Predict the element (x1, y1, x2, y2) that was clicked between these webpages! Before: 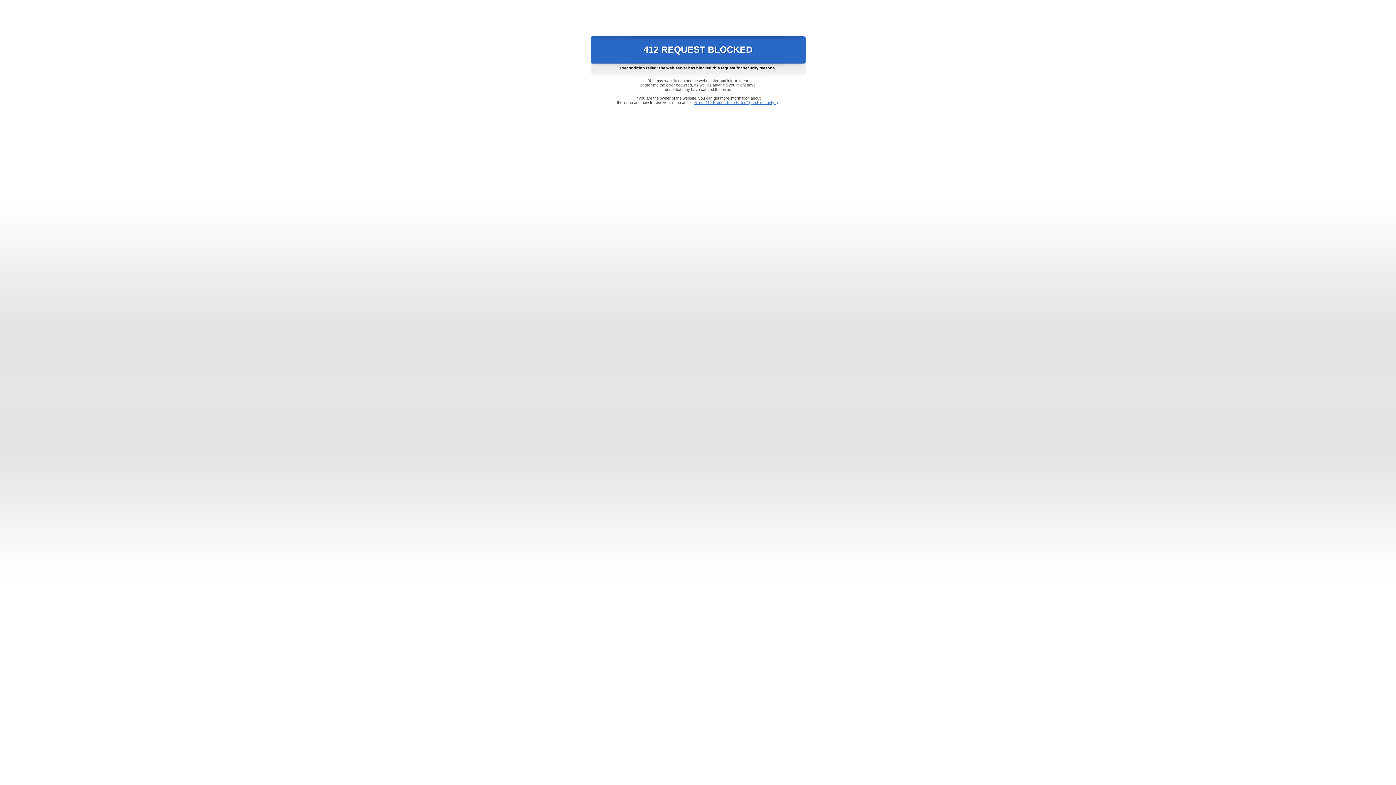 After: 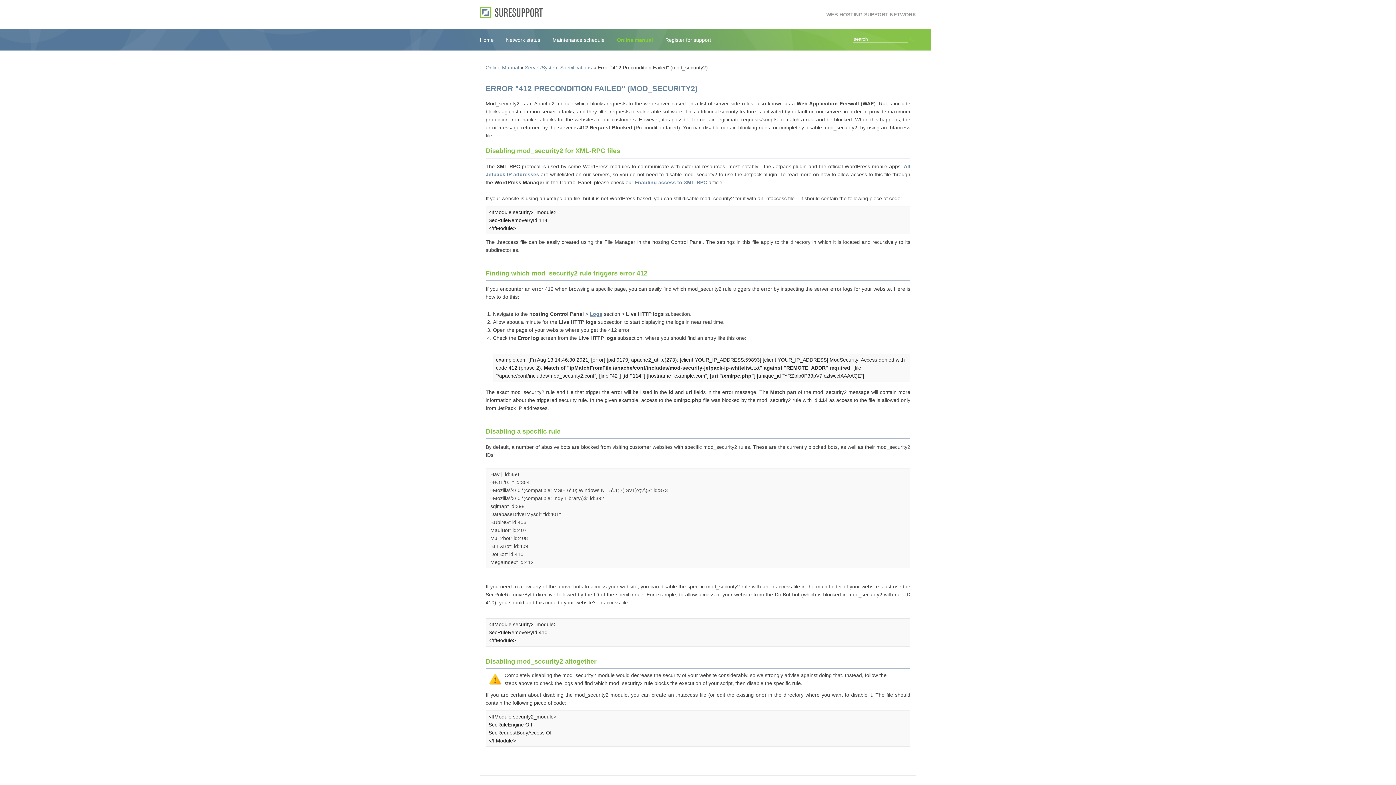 Action: bbox: (693, 100, 778, 104) label: Error "412 Precondition Failed" (mod_security2)